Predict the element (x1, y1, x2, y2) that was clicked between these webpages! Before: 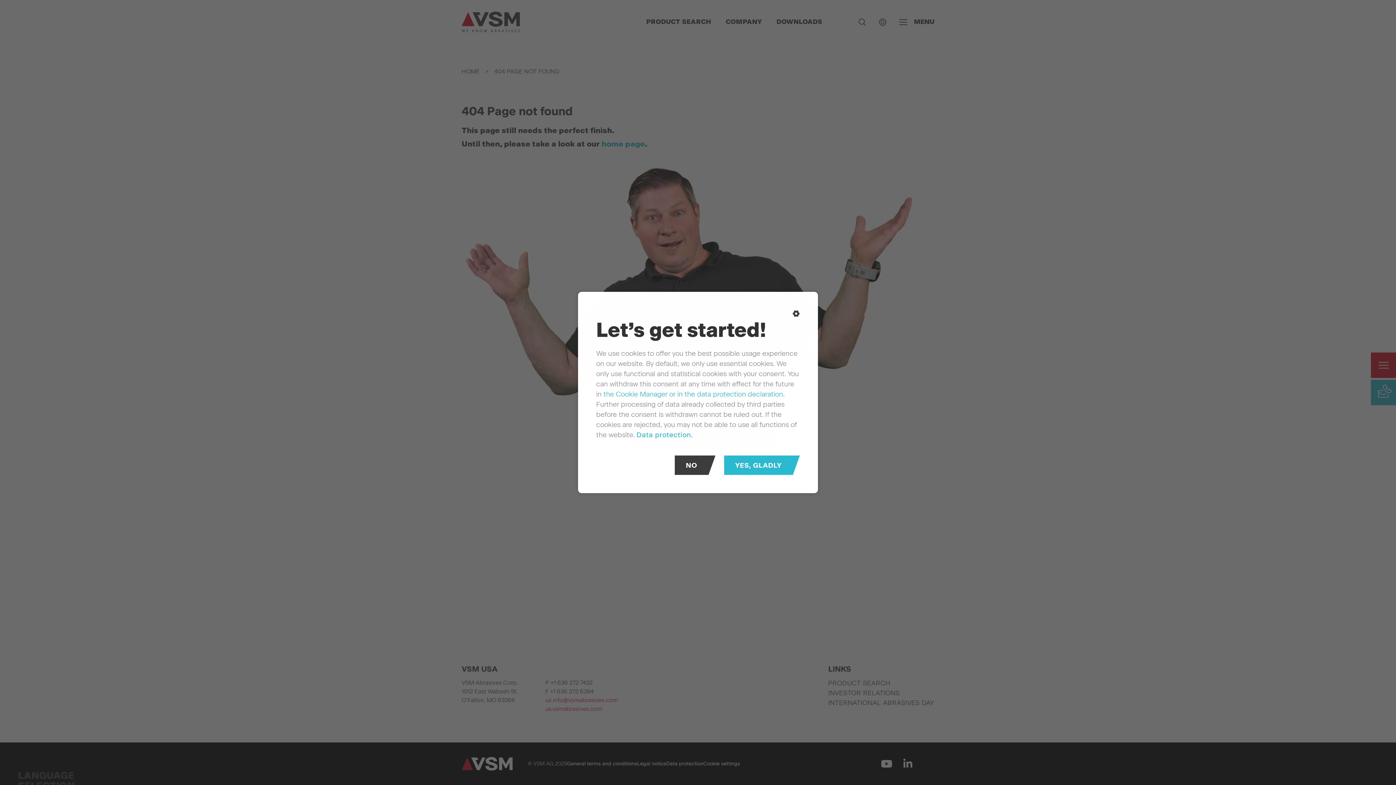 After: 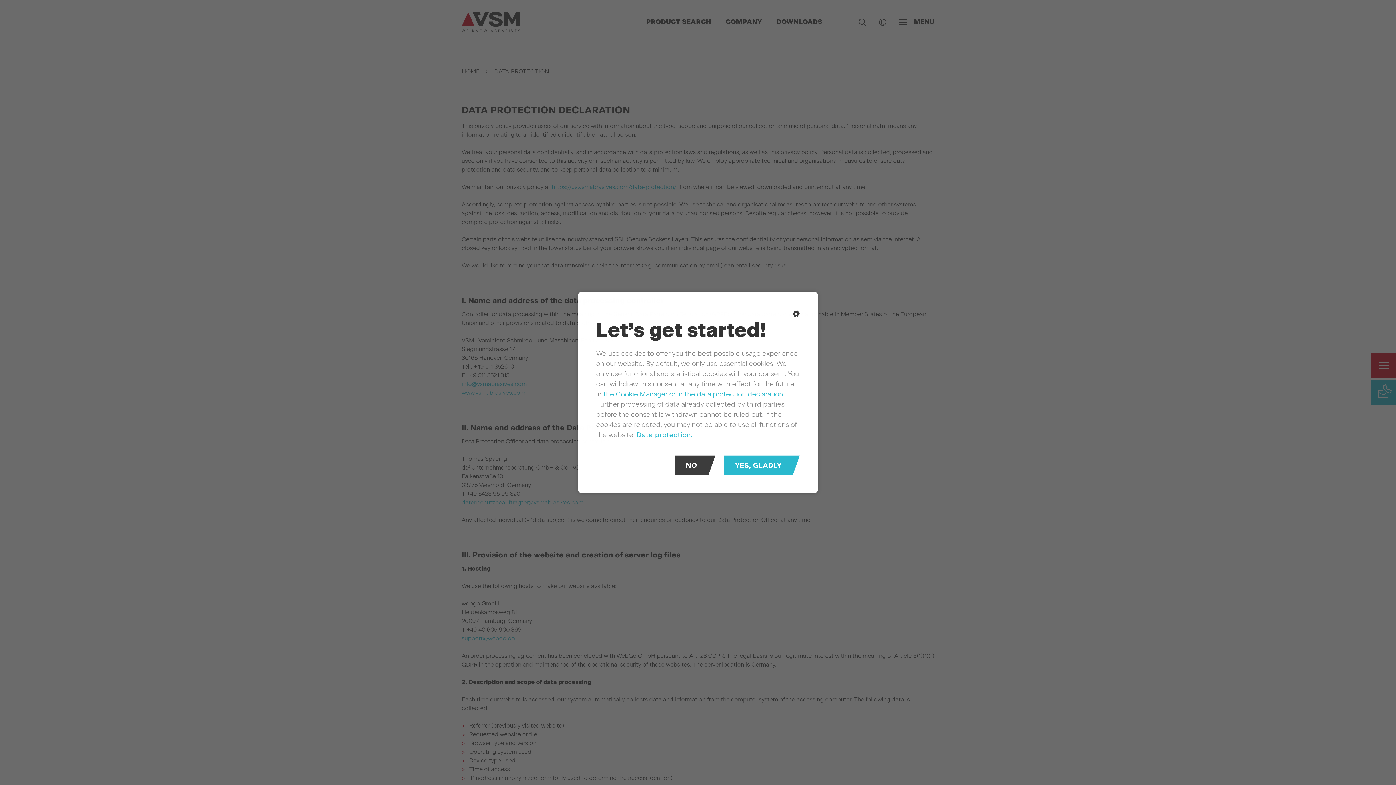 Action: bbox: (603, 390, 784, 398) label: the Cookie Manager or in the data protection declaration.